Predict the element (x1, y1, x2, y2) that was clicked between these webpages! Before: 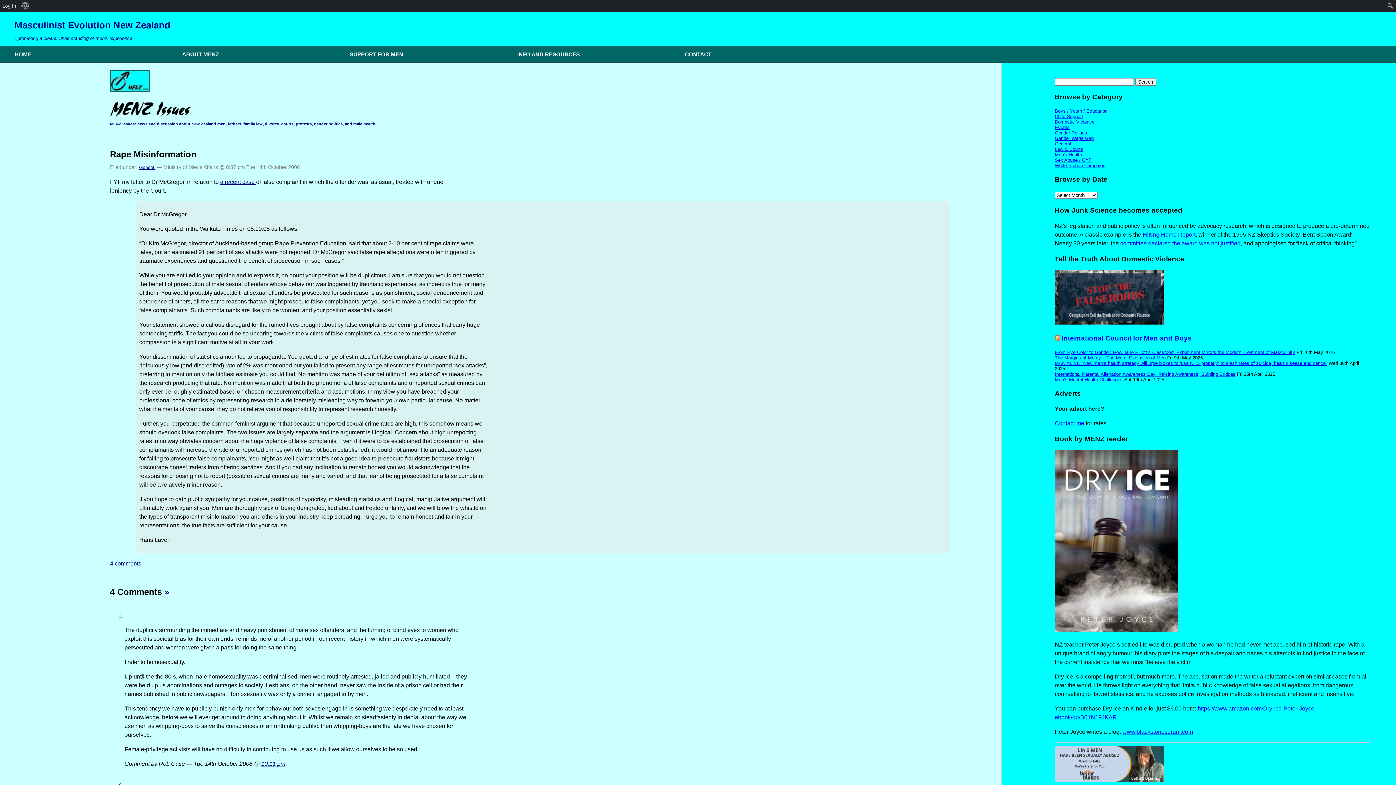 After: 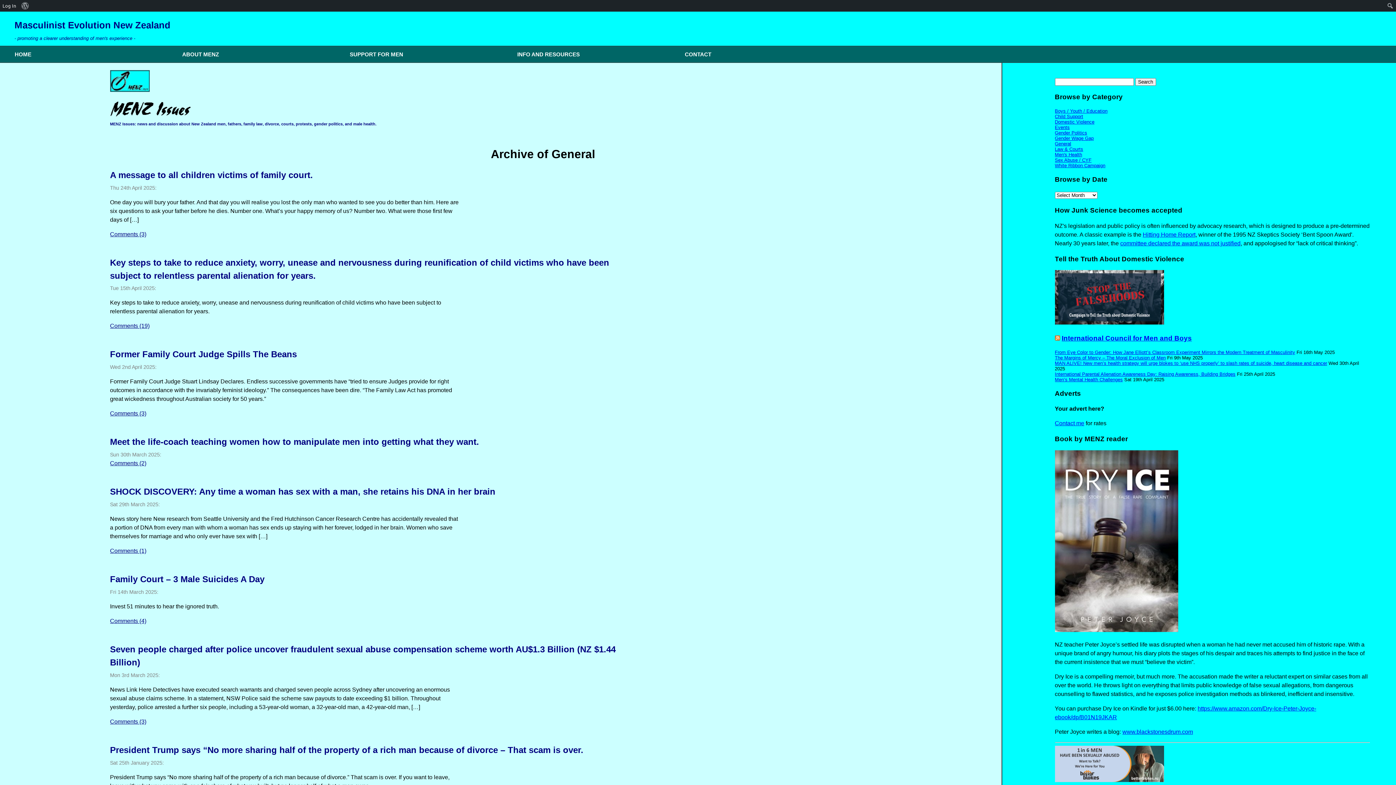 Action: bbox: (1055, 141, 1071, 146) label: General